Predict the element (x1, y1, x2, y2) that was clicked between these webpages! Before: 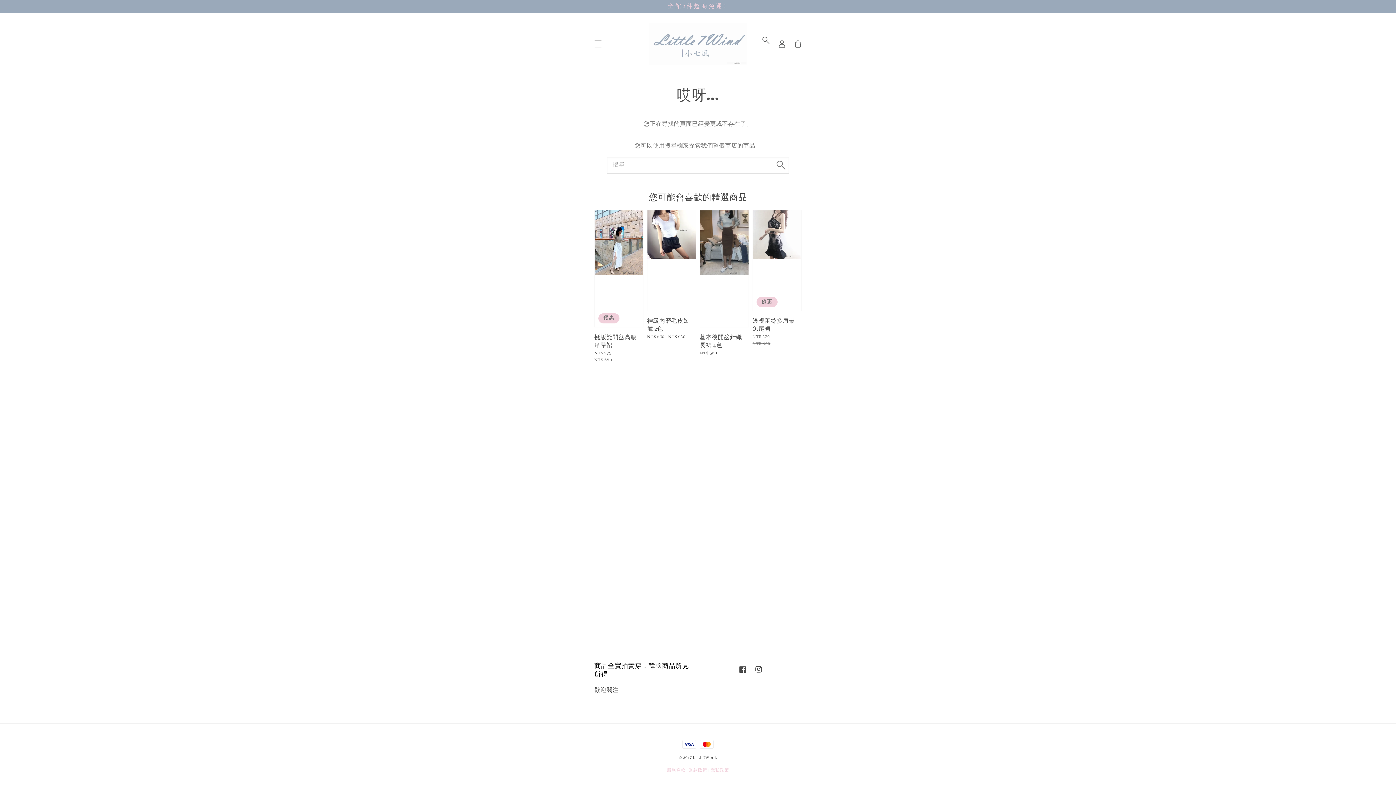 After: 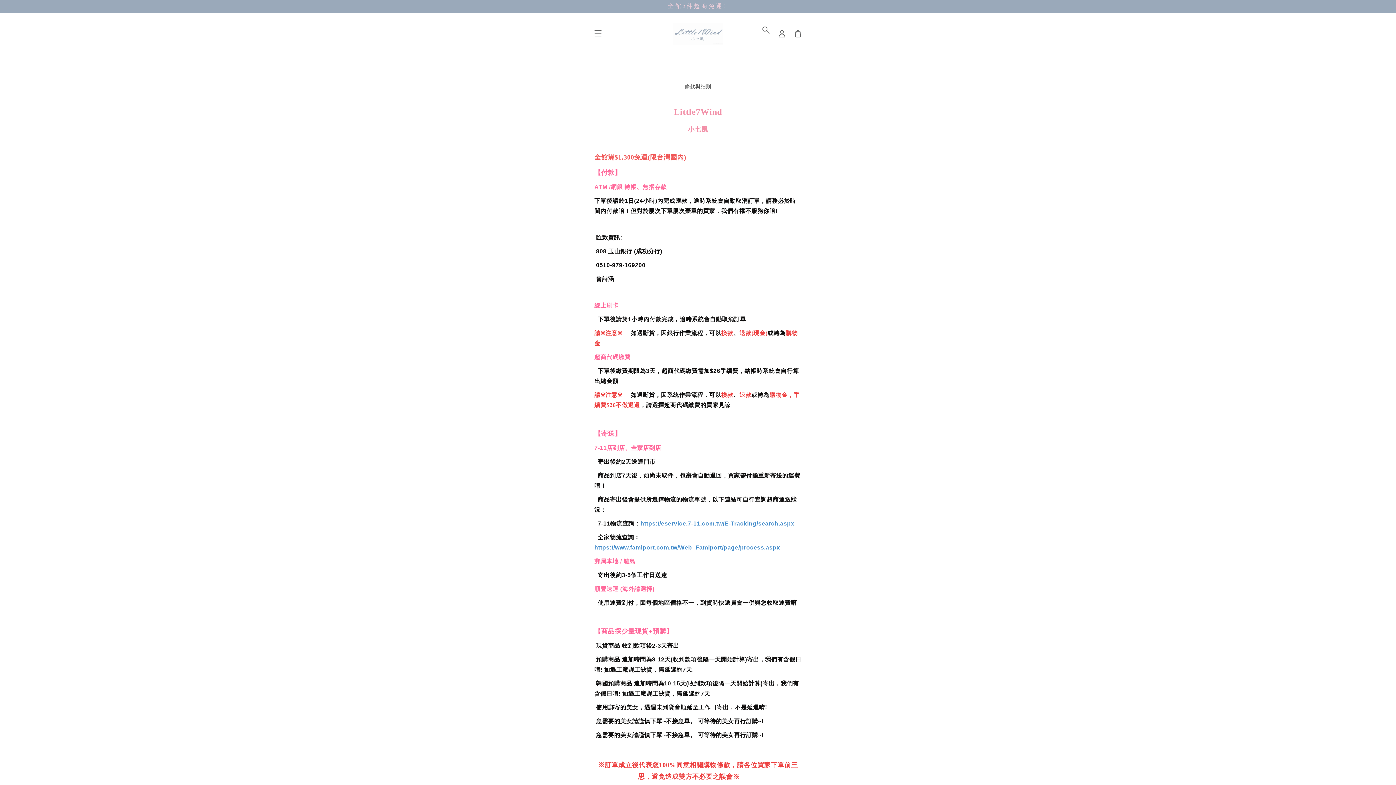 Action: bbox: (667, 768, 685, 773) label: 服務條款